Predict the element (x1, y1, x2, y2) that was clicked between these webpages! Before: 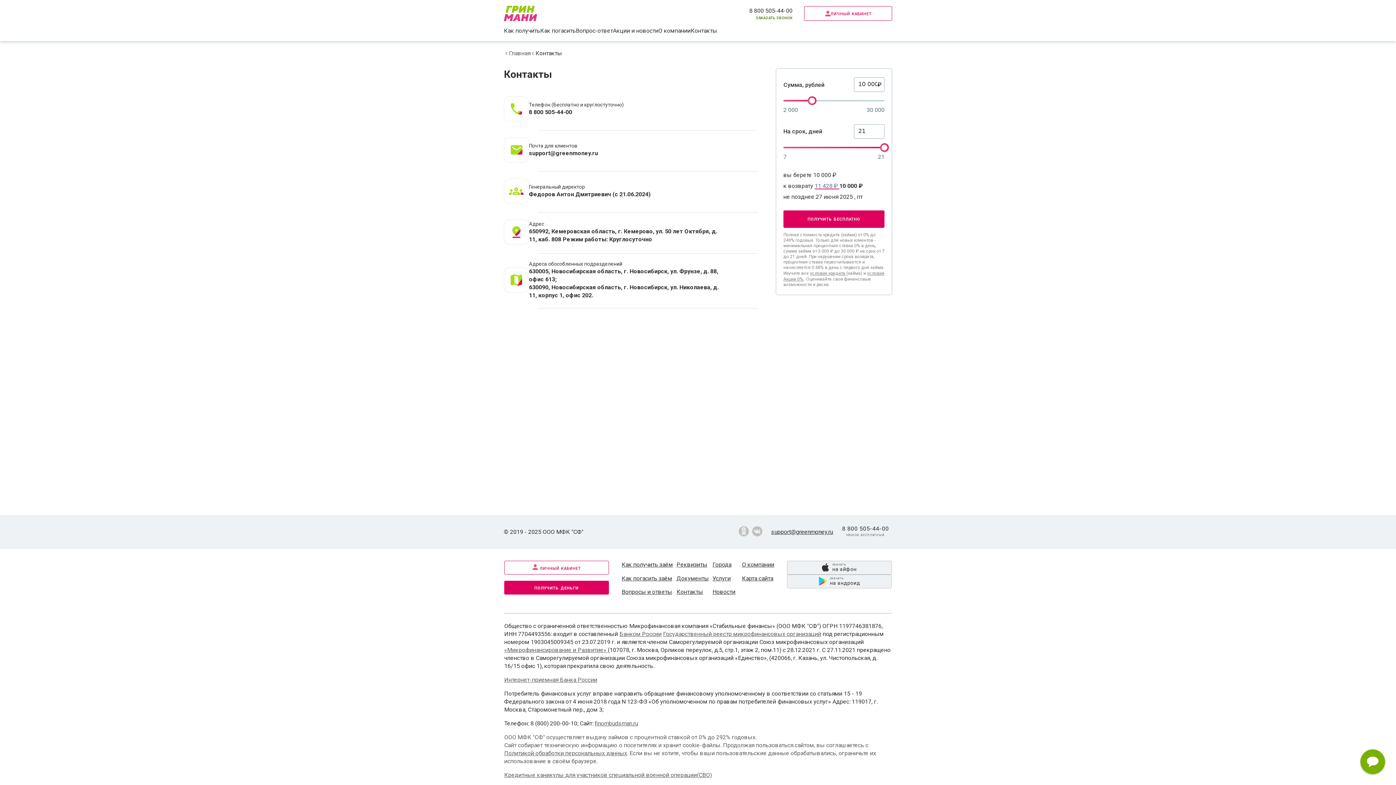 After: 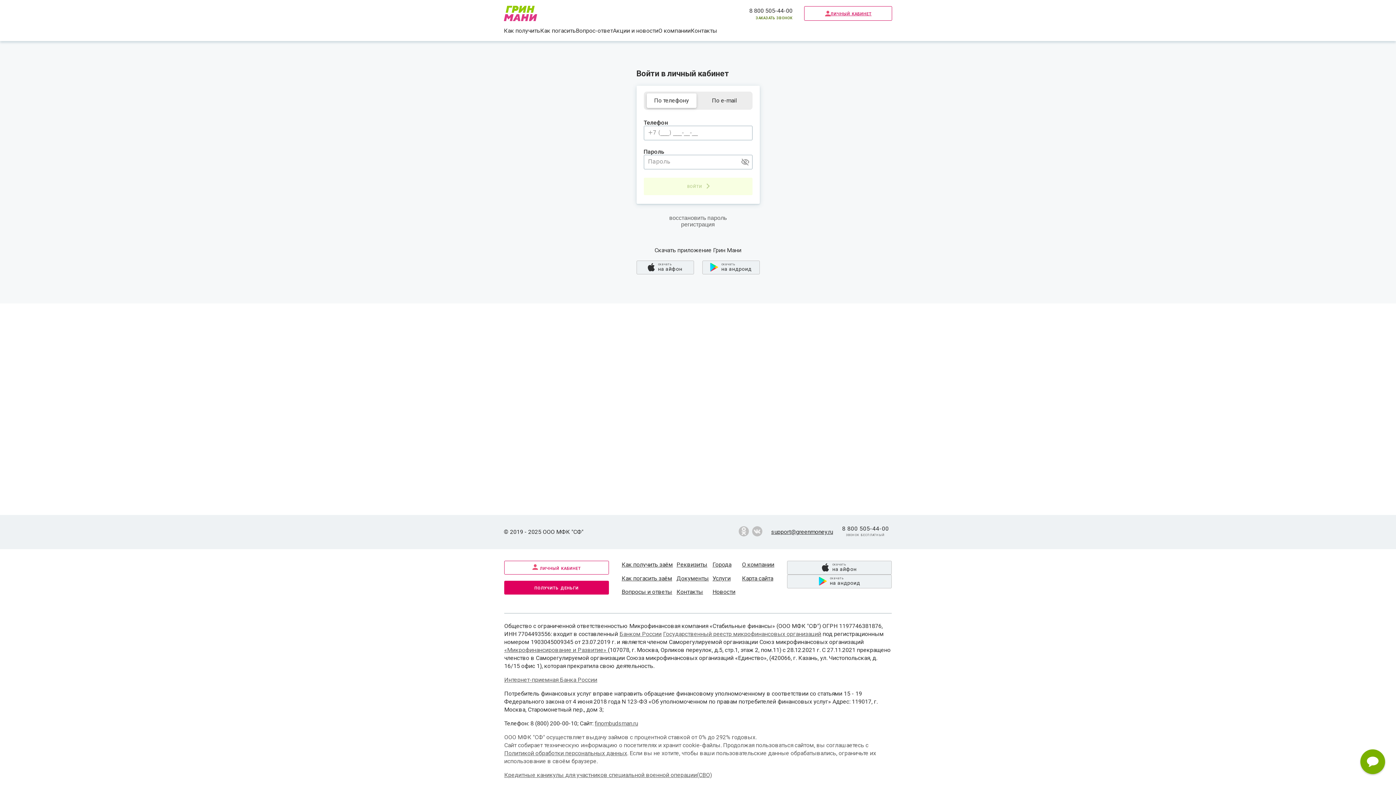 Action: bbox: (804, 6, 892, 20) label: личный кабинет